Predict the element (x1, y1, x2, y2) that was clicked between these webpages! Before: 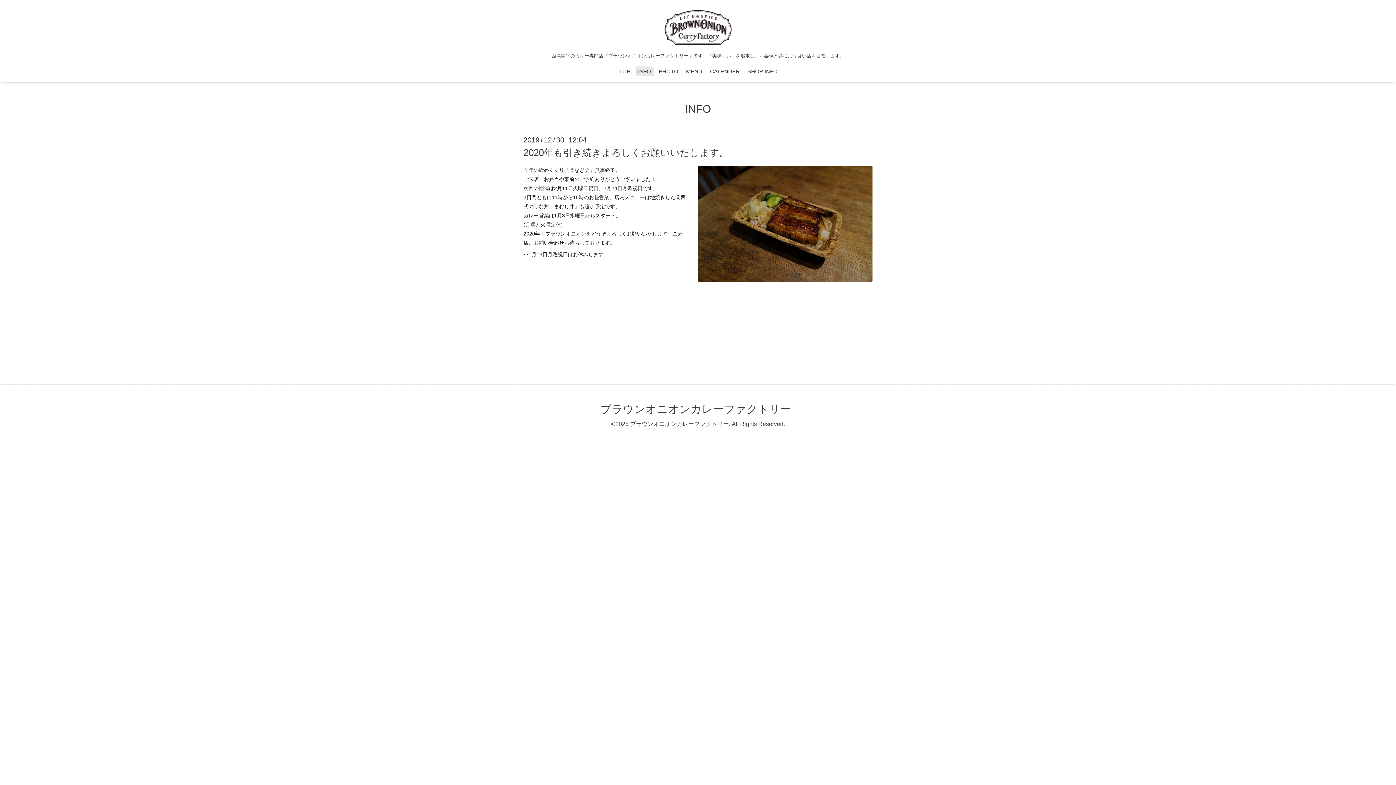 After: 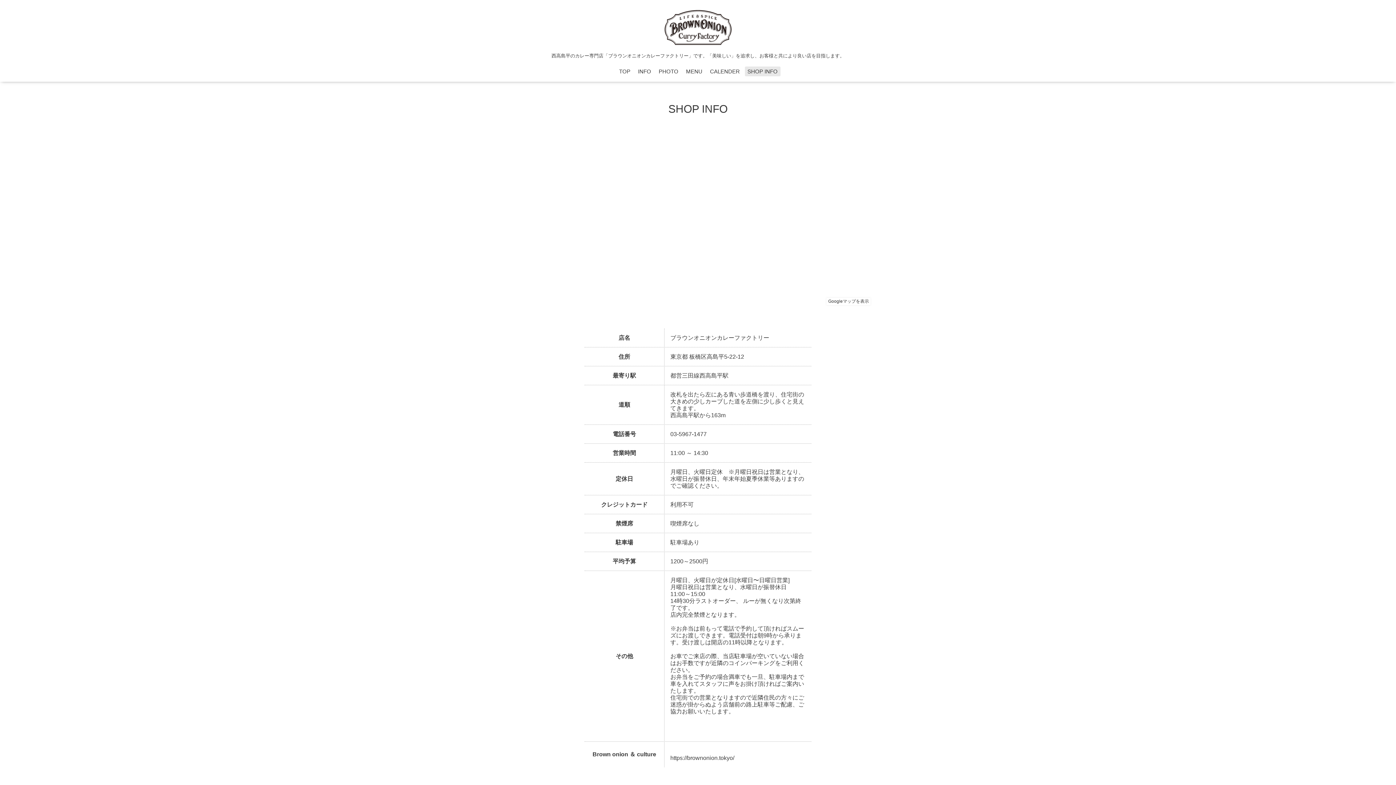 Action: label: SHOP INFO bbox: (744, 66, 780, 76)